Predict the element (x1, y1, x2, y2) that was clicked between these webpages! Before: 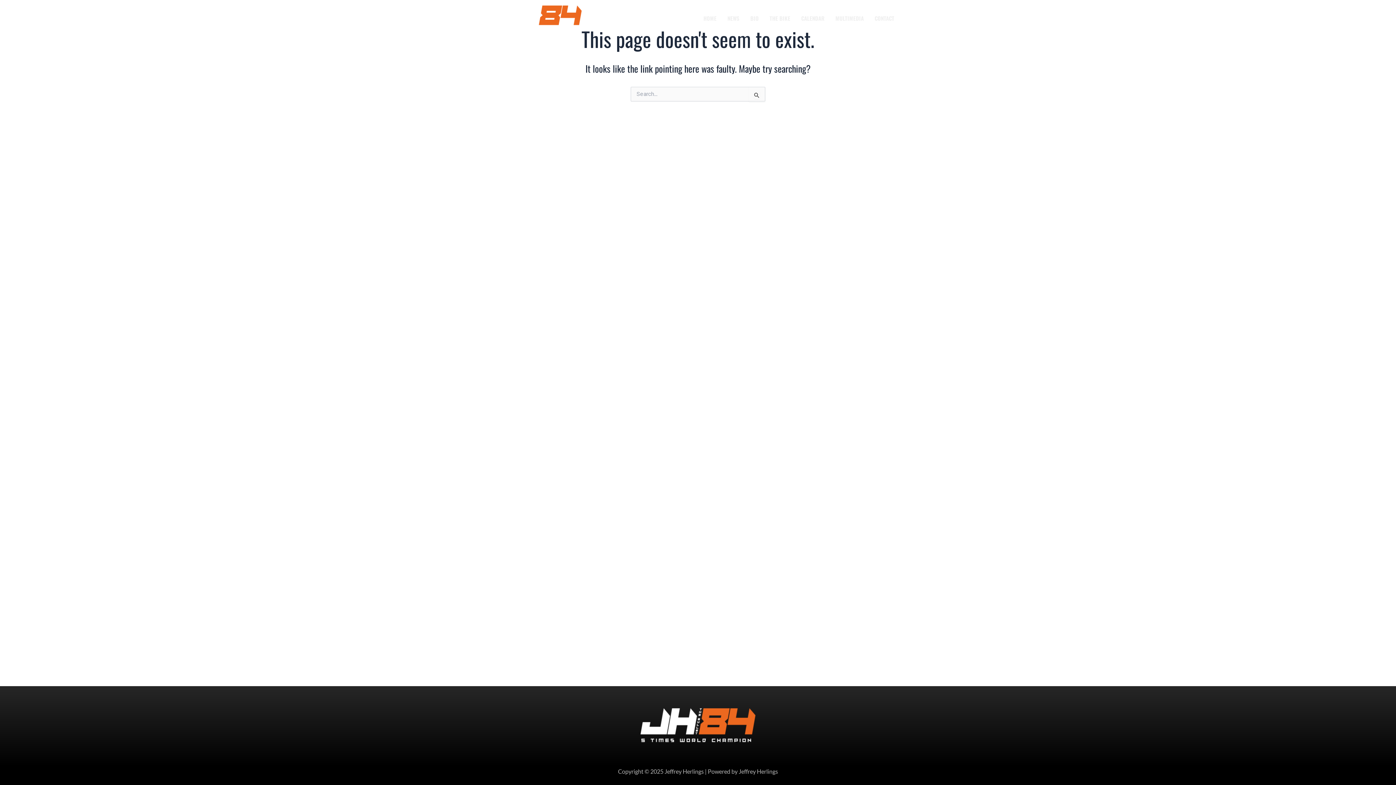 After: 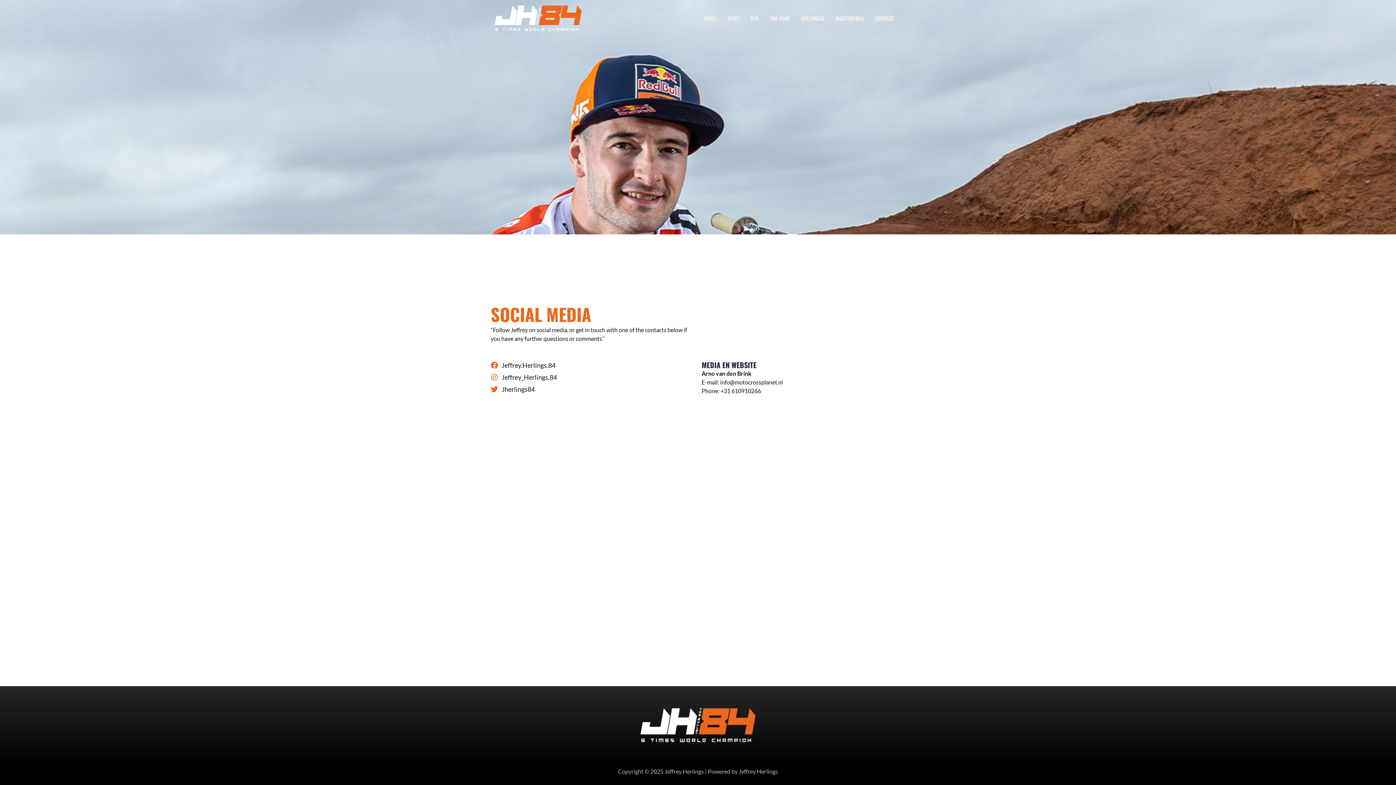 Action: label: CONTACT bbox: (869, 9, 900, 26)